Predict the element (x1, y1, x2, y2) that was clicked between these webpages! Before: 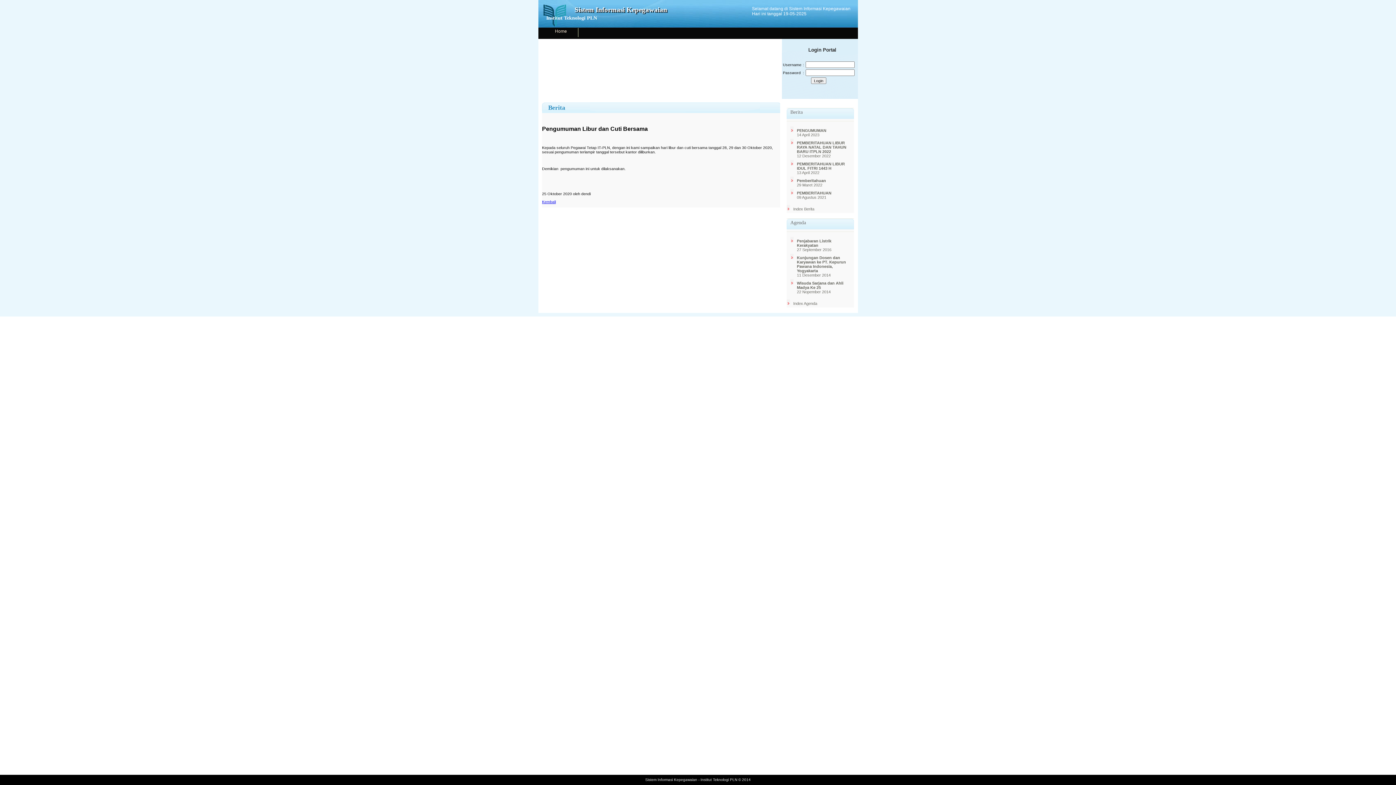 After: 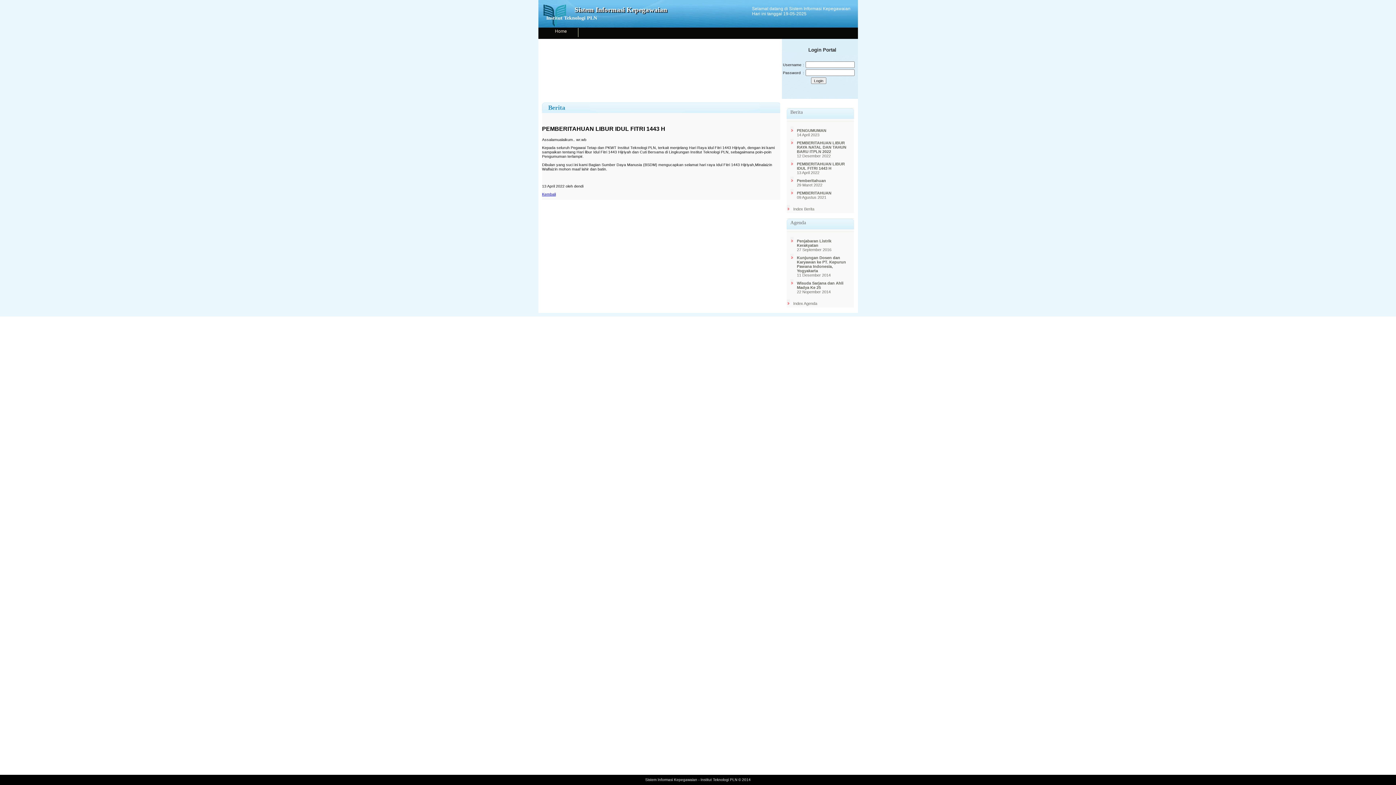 Action: label: PEMBERITAHUAN LIBUR IDUL FITRI 1443 H
13 April 2022 bbox: (790, 160, 850, 176)